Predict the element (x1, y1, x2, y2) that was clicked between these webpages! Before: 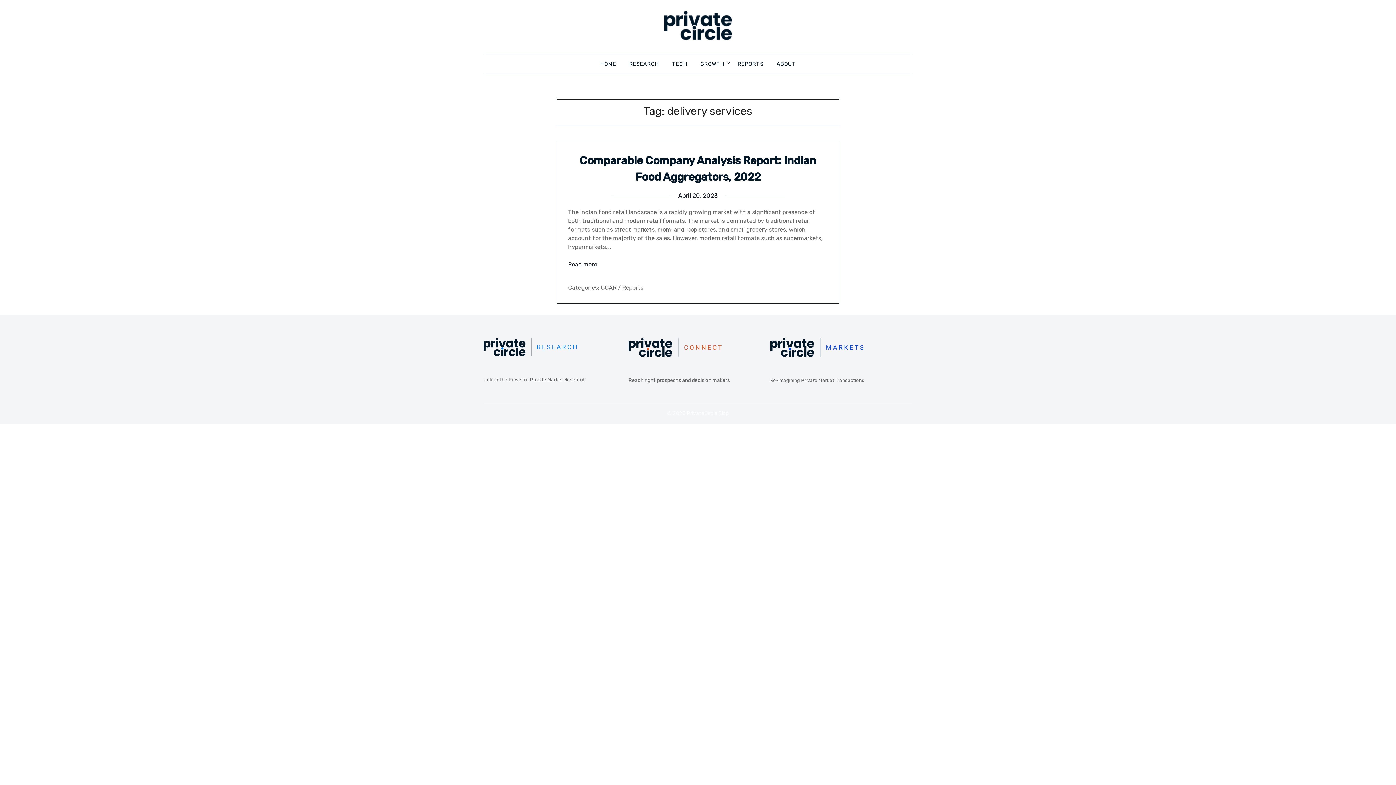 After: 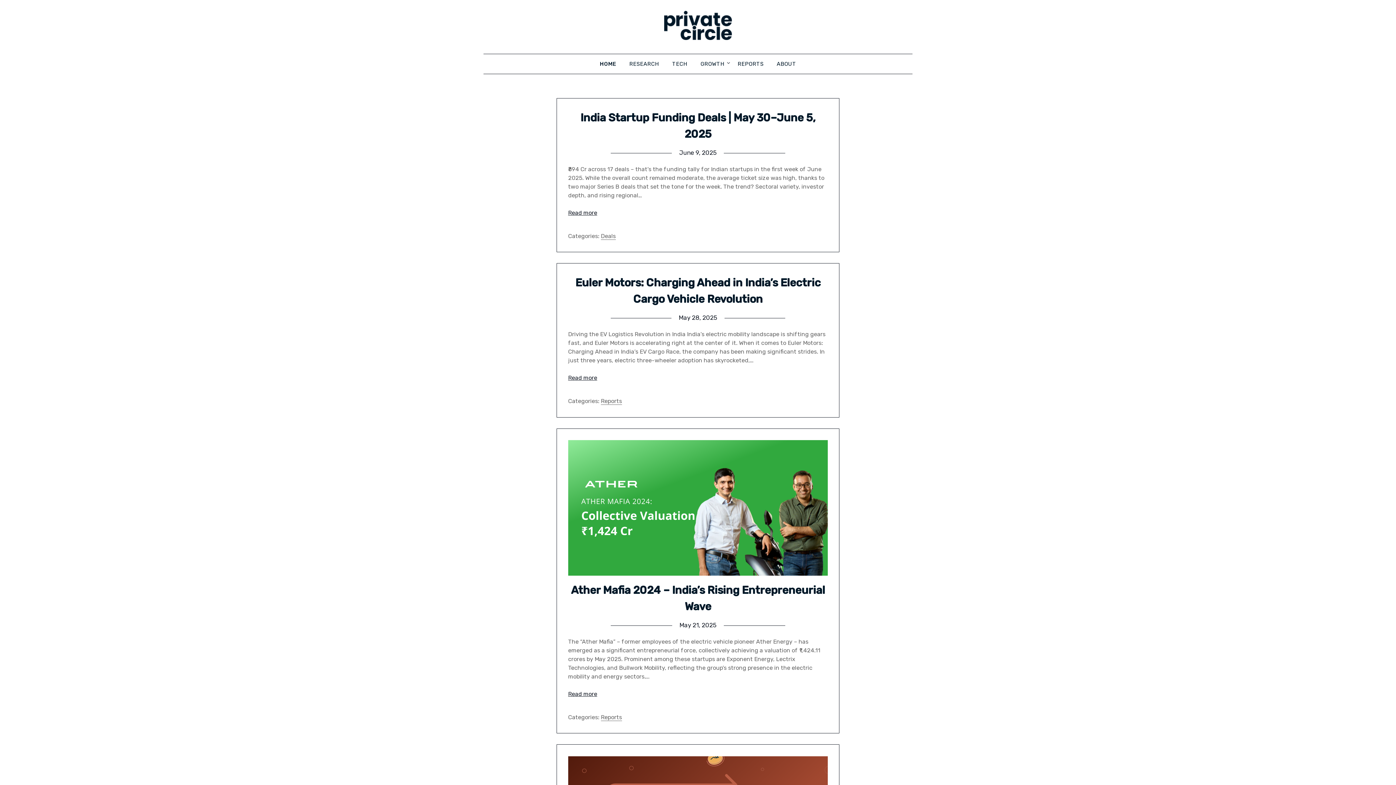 Action: label: HOME bbox: (594, 54, 622, 73)